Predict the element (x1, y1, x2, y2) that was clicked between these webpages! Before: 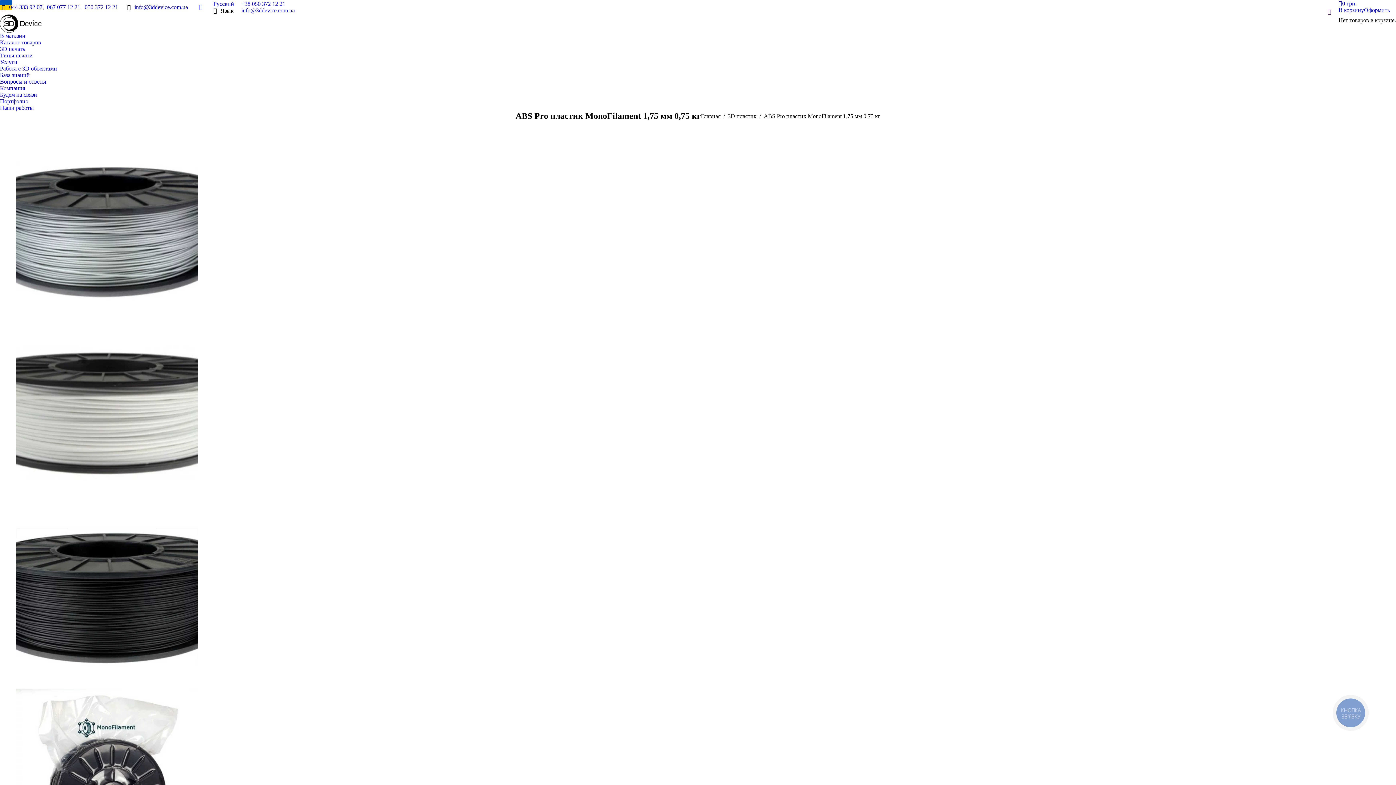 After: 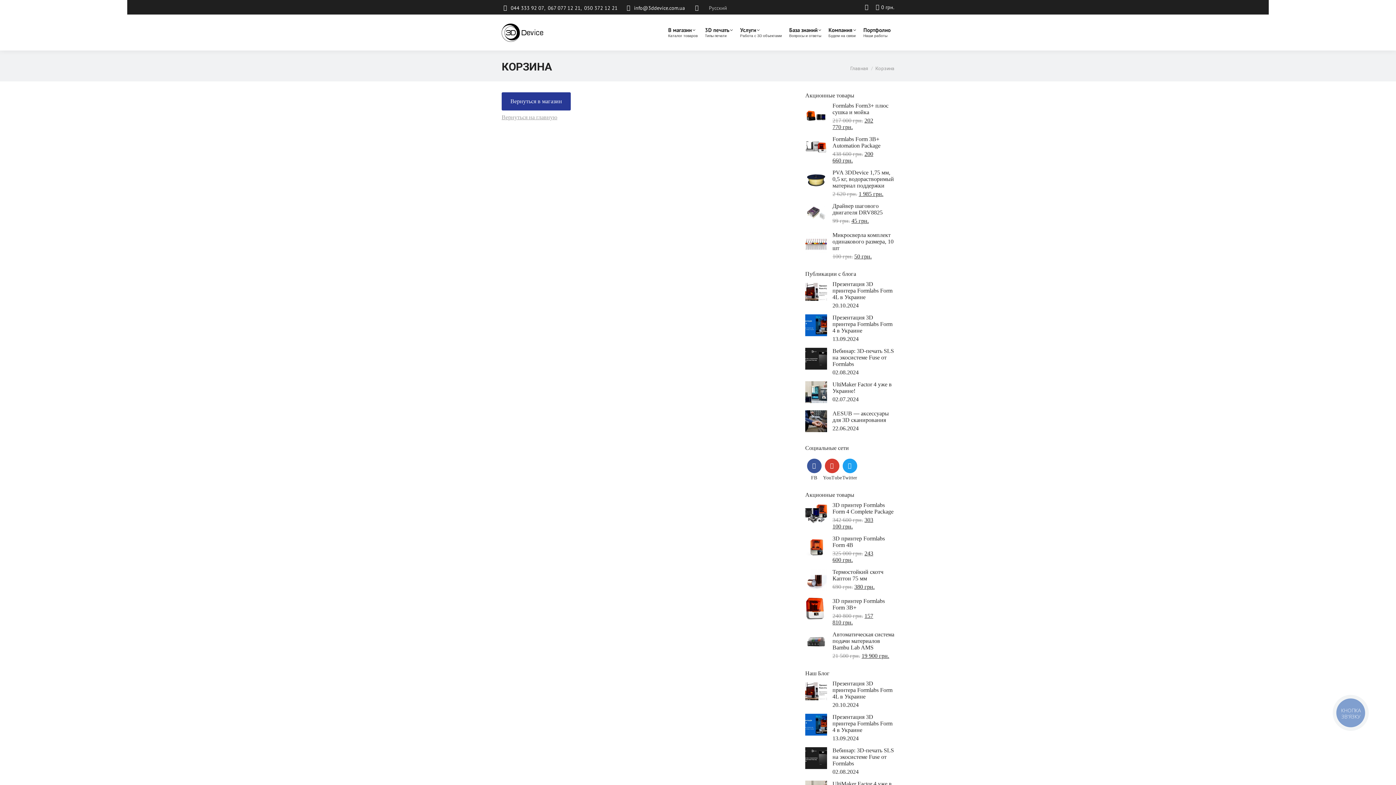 Action: label: В корзину bbox: (1338, 6, 1364, 13)